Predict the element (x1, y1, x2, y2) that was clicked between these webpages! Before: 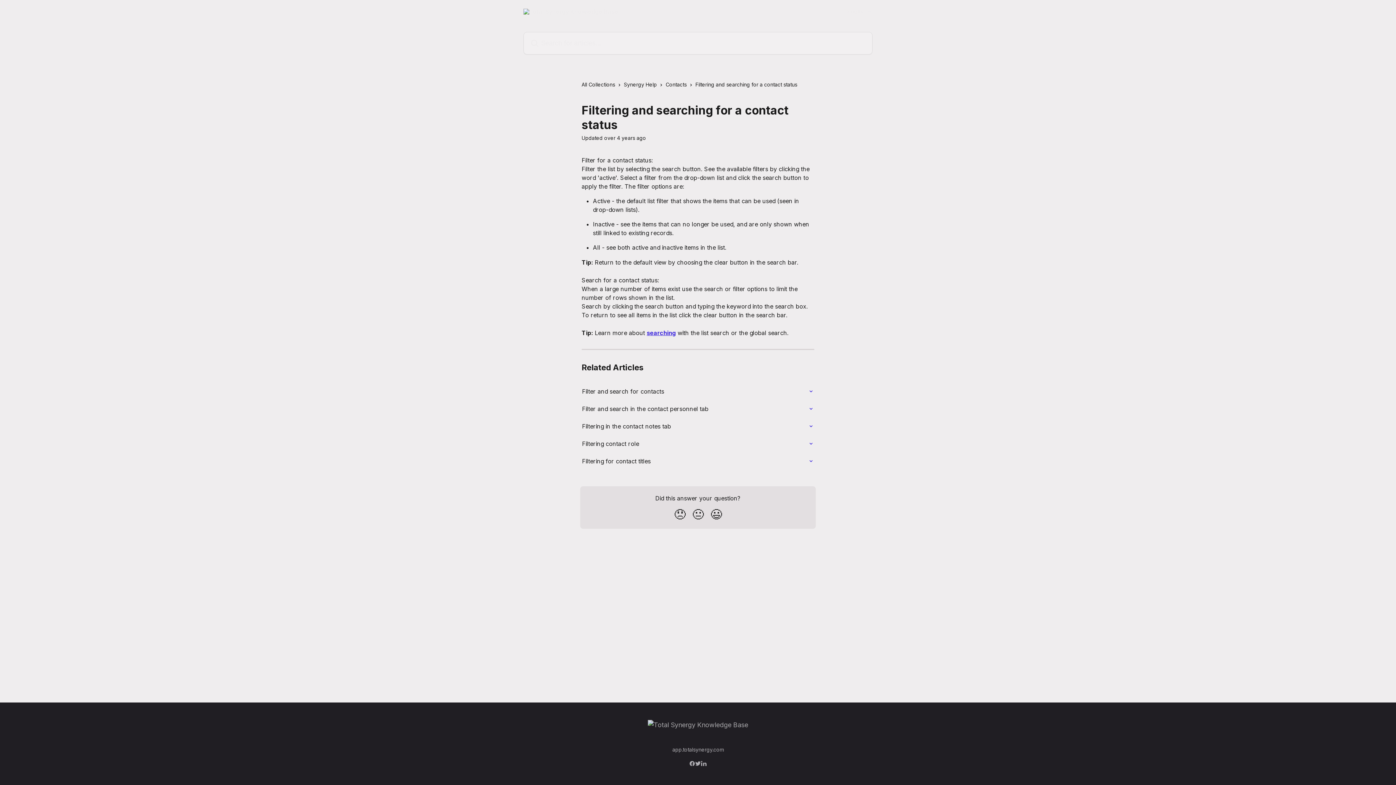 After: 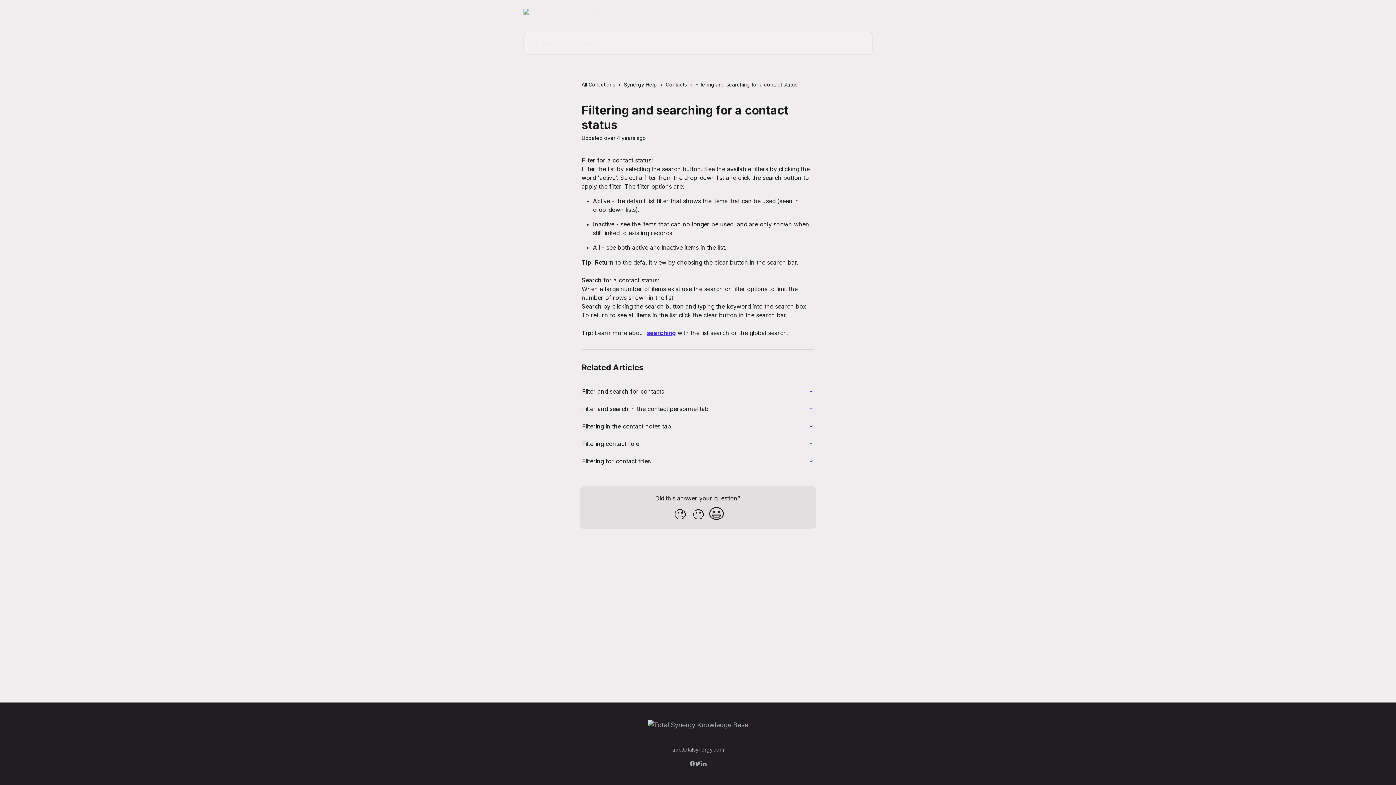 Action: bbox: (707, 504, 725, 524) label: Smiley Reaction